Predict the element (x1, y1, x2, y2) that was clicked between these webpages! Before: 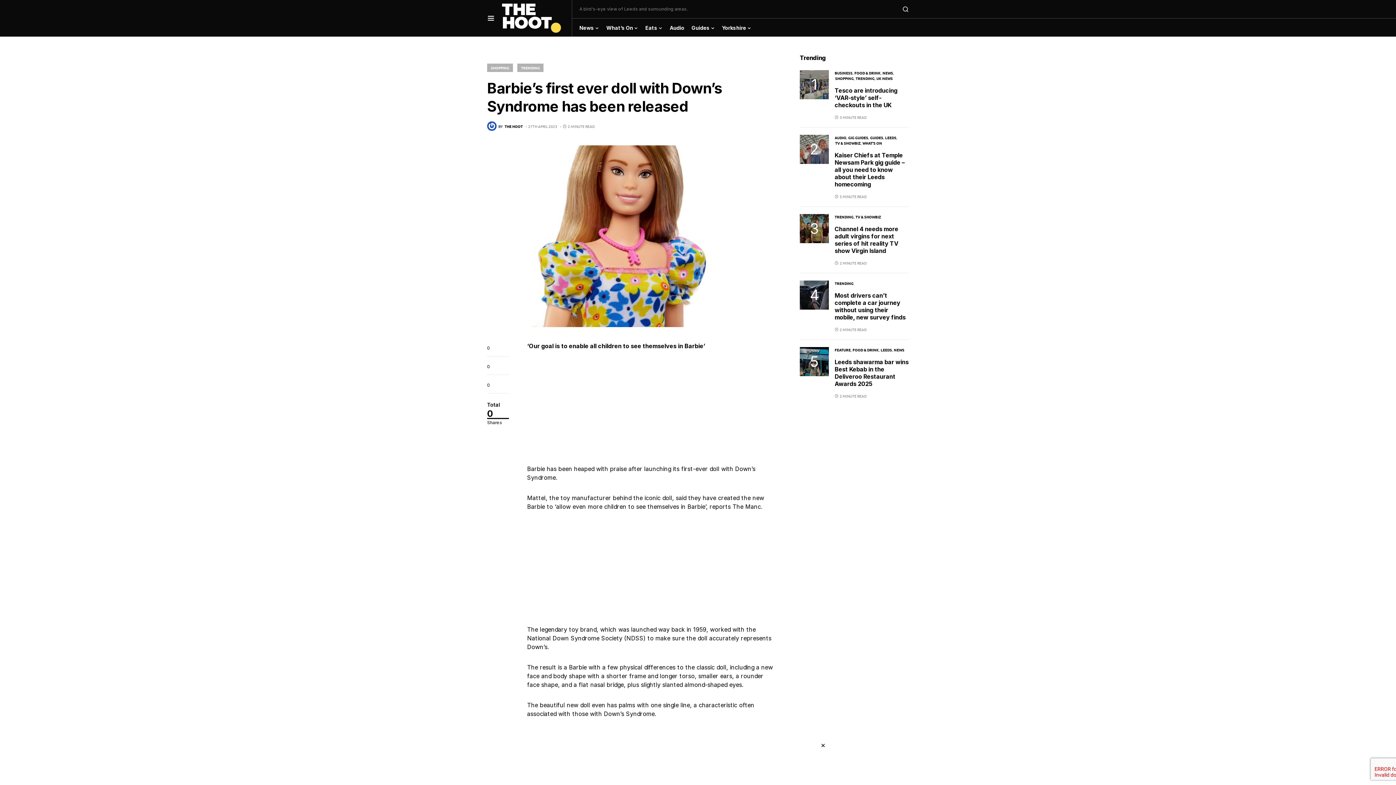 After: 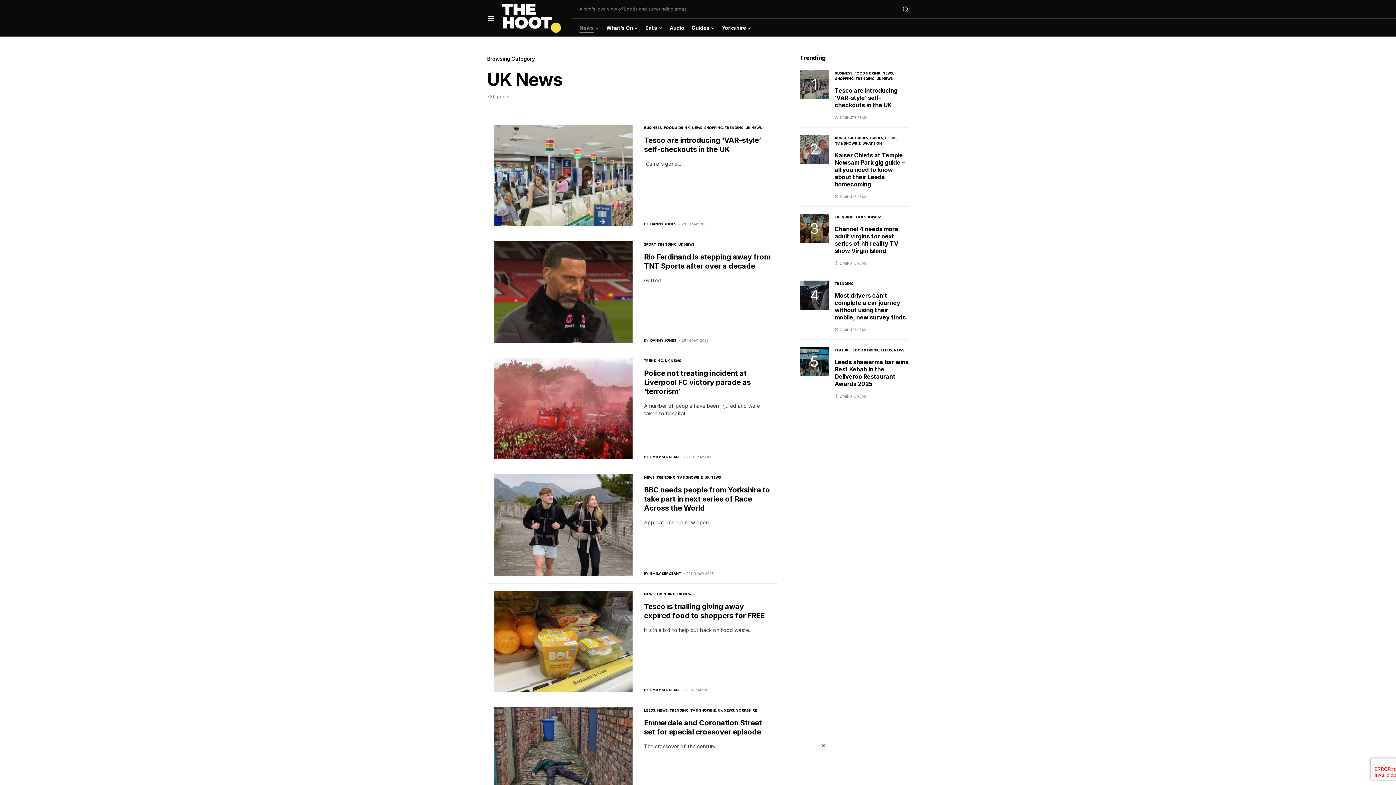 Action: bbox: (876, 75, 893, 81) label: UK NEWS